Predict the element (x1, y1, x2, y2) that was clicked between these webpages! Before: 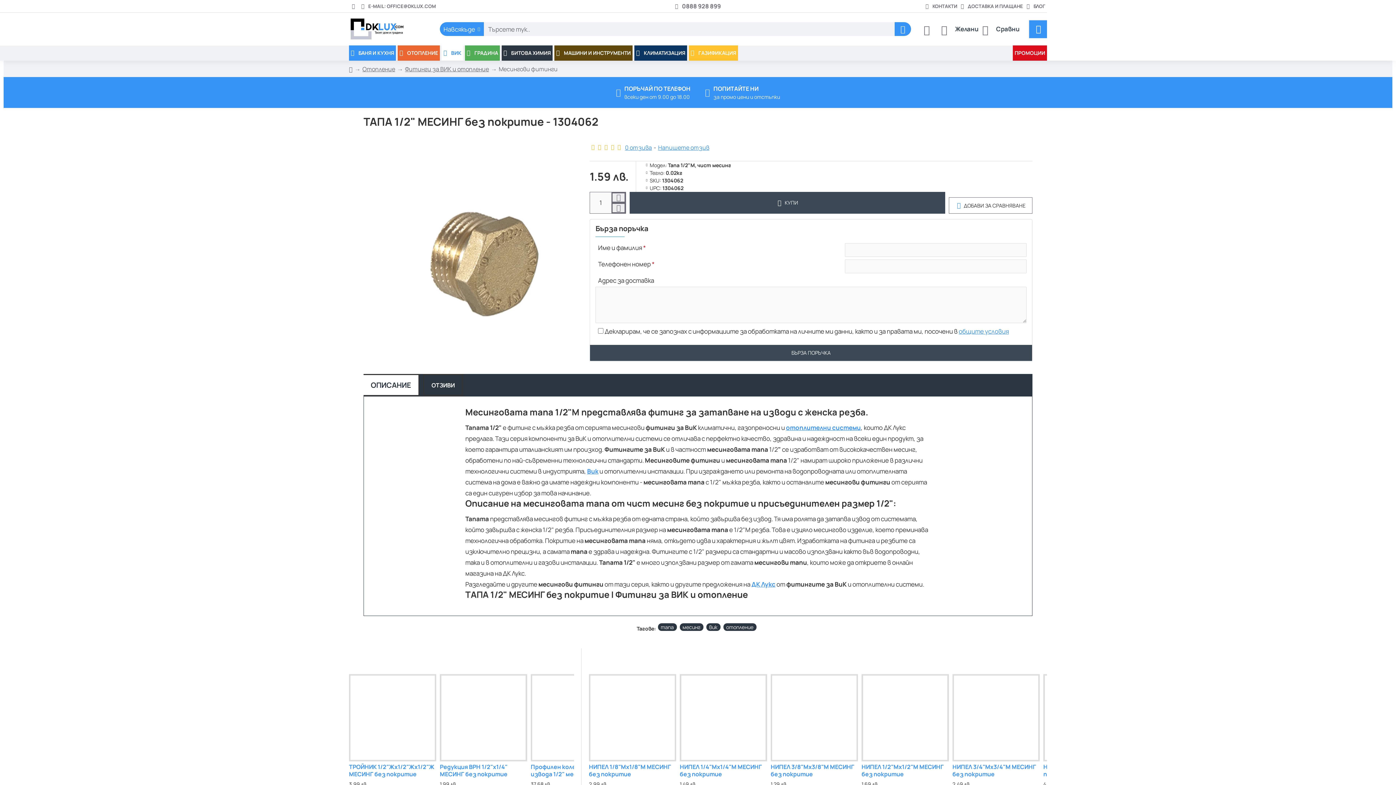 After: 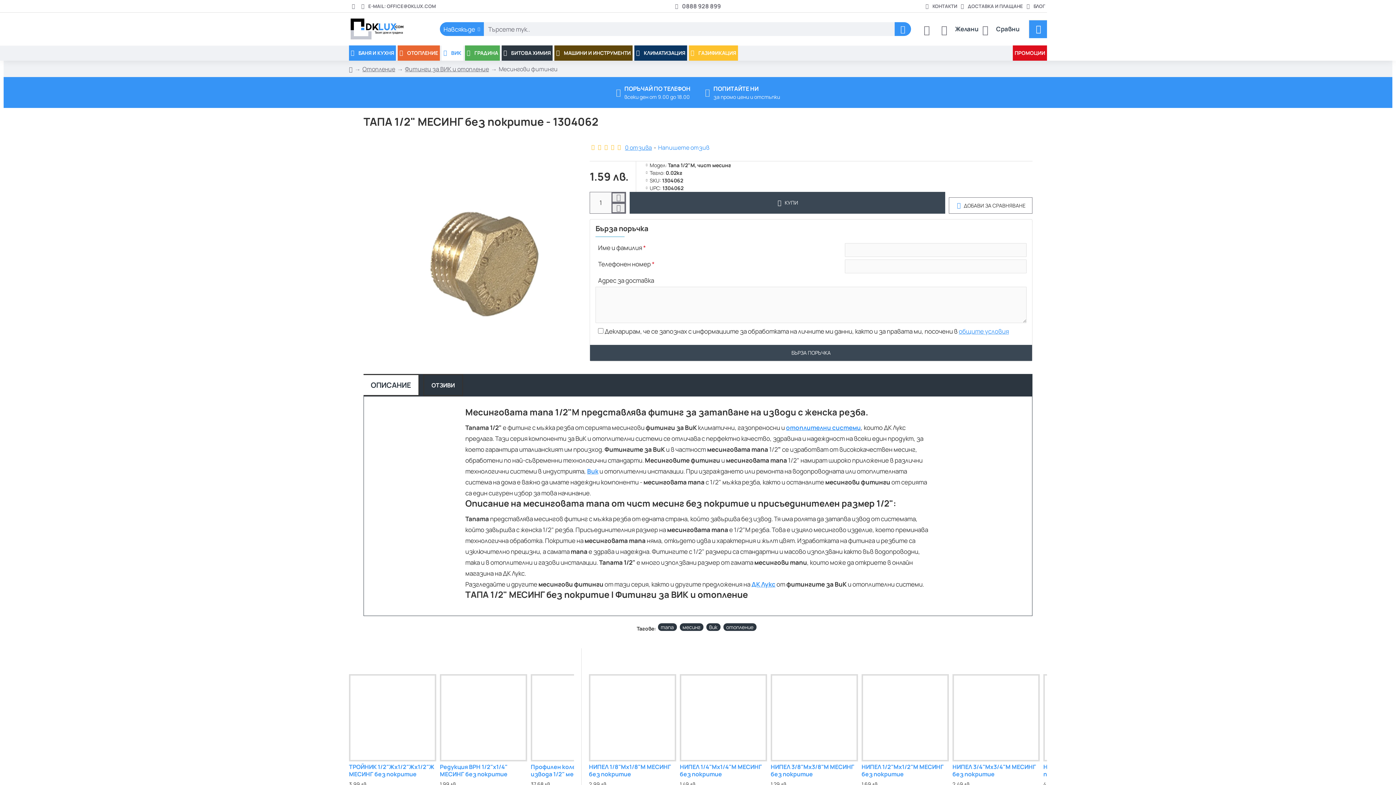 Action: bbox: (658, 143, 709, 152) label: Напишете отзив